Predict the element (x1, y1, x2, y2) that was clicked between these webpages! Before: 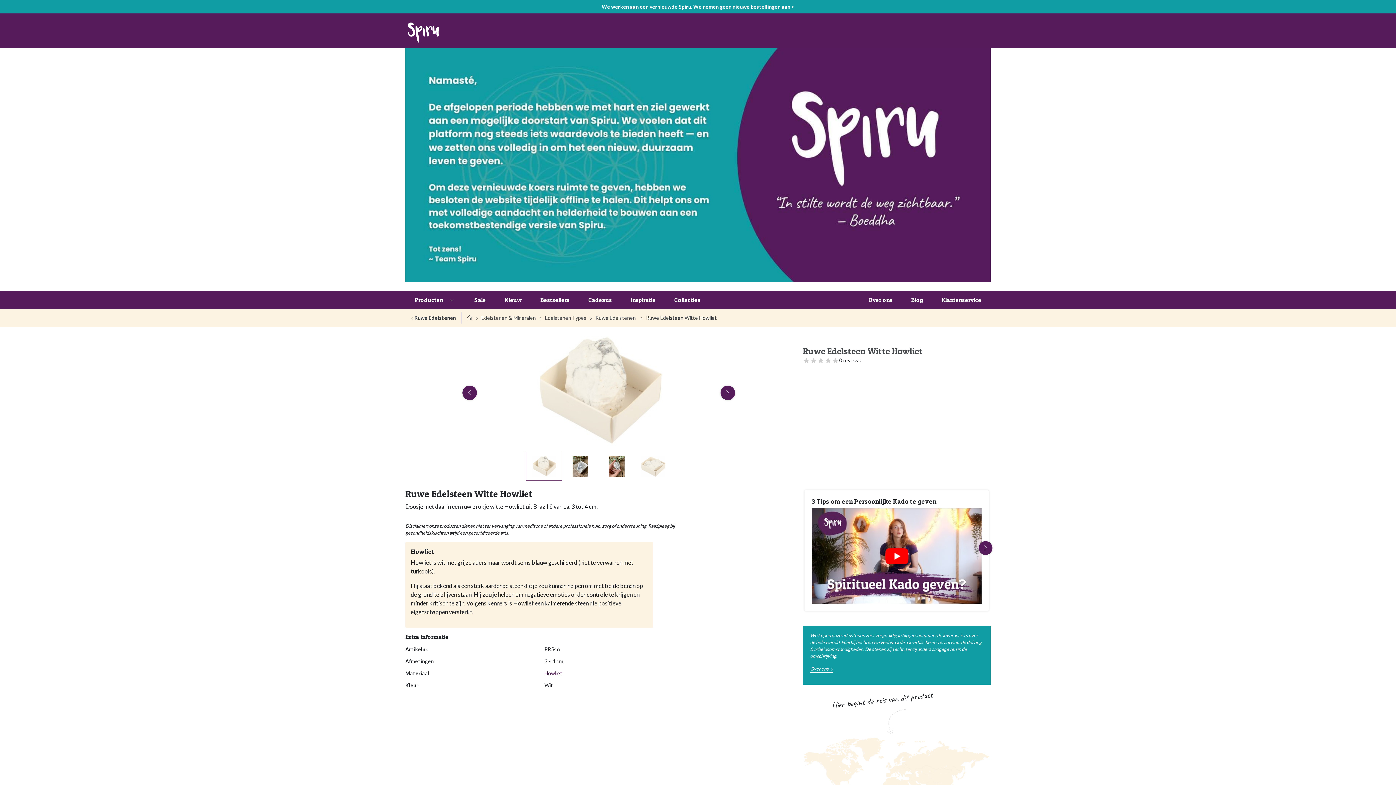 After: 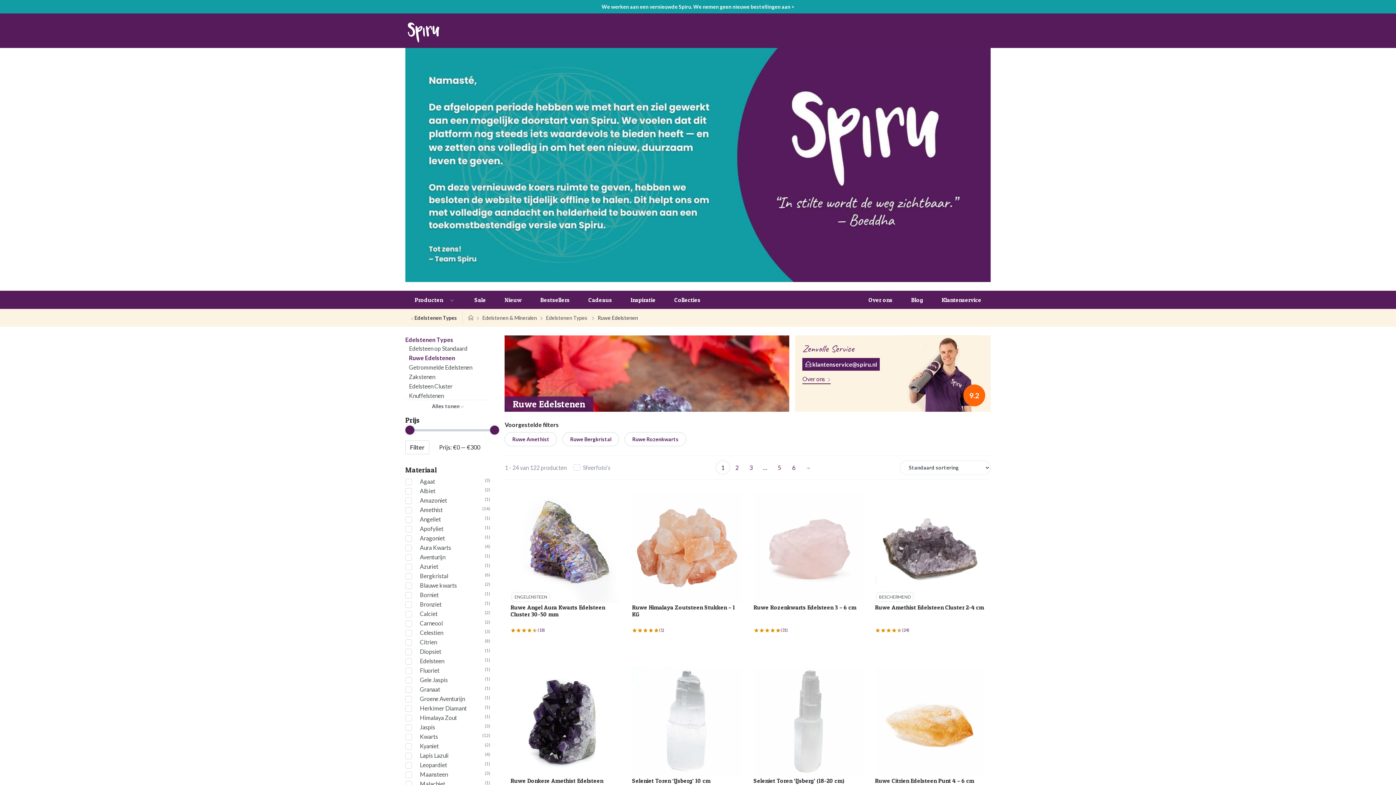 Action: bbox: (405, 311, 461, 324) label:  Ruwe Edelstenen